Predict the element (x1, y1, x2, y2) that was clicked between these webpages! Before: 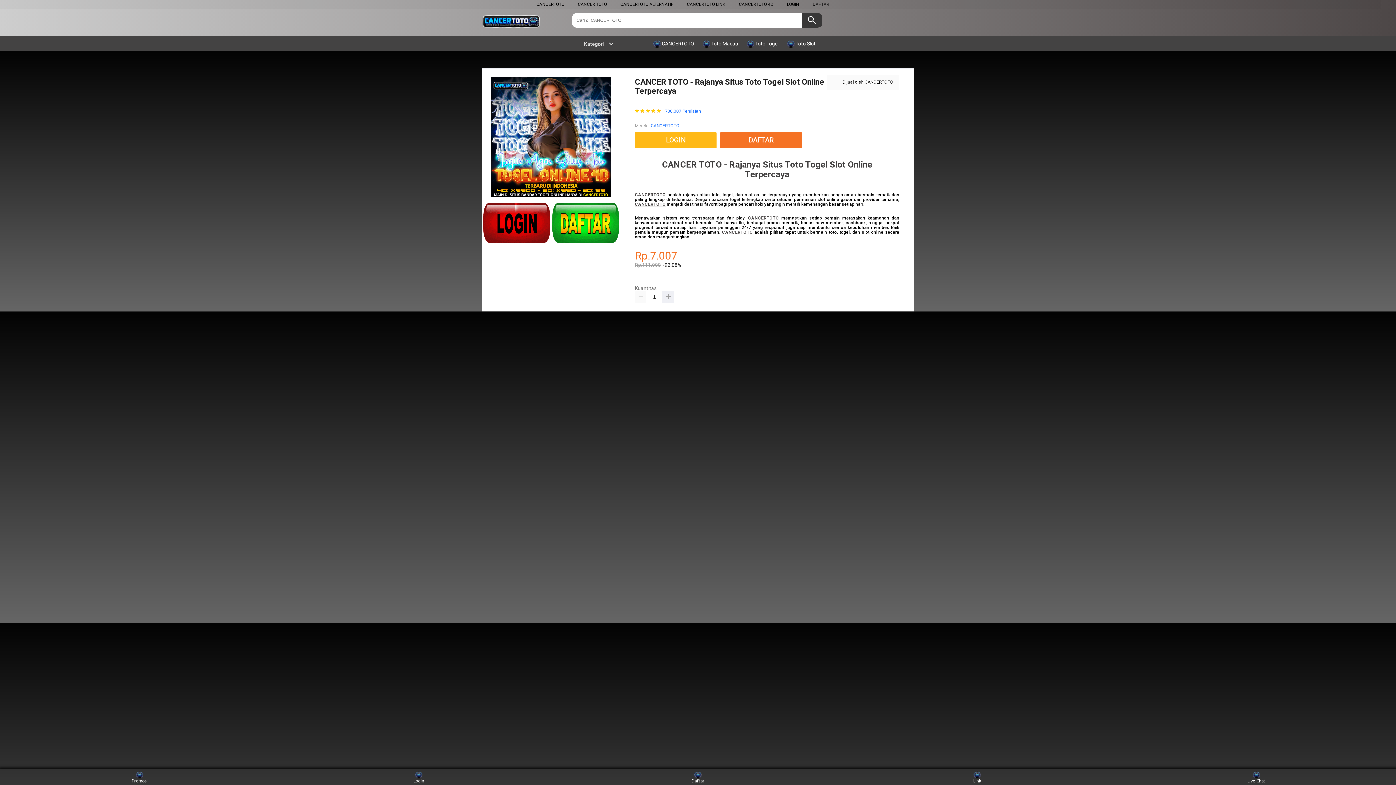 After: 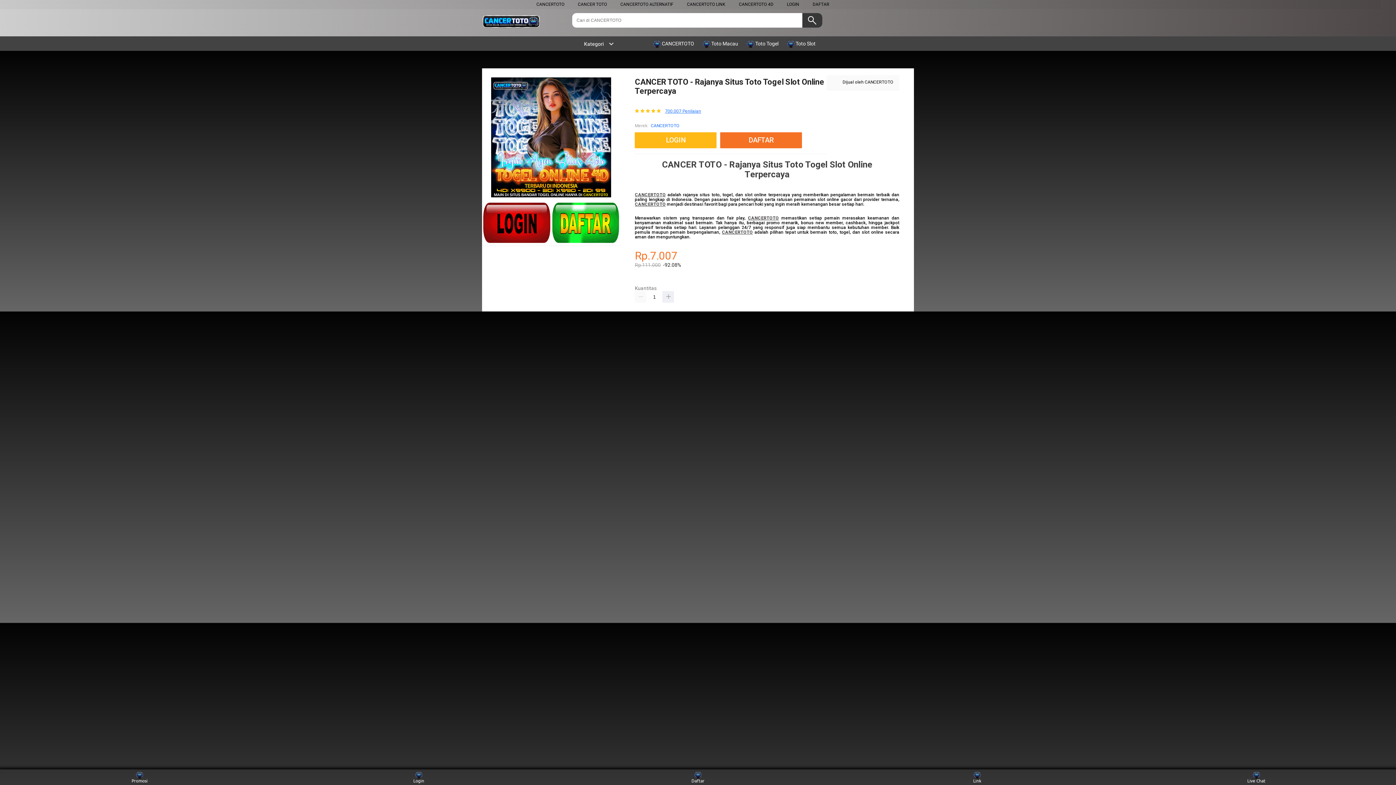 Action: bbox: (665, 108, 701, 113) label: 700.007 Penilaian